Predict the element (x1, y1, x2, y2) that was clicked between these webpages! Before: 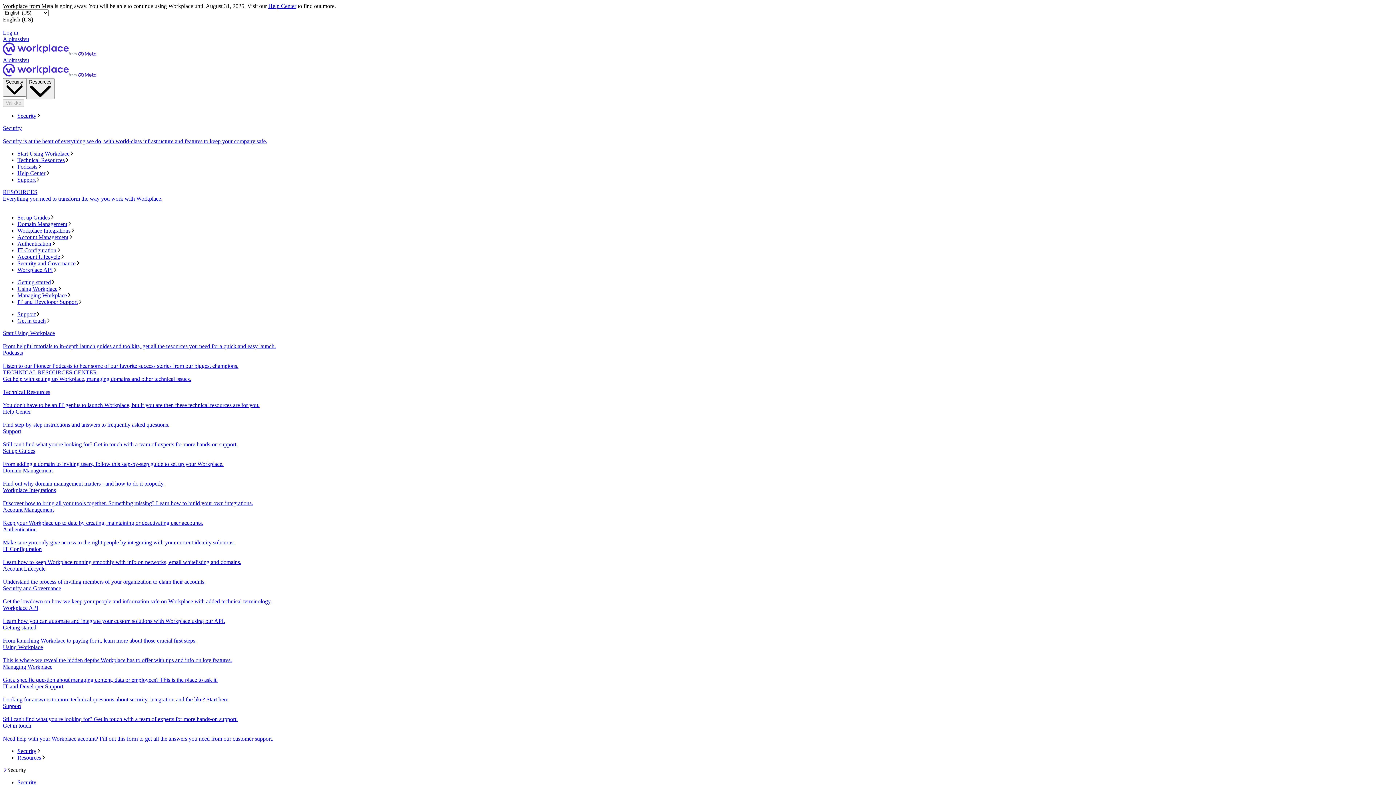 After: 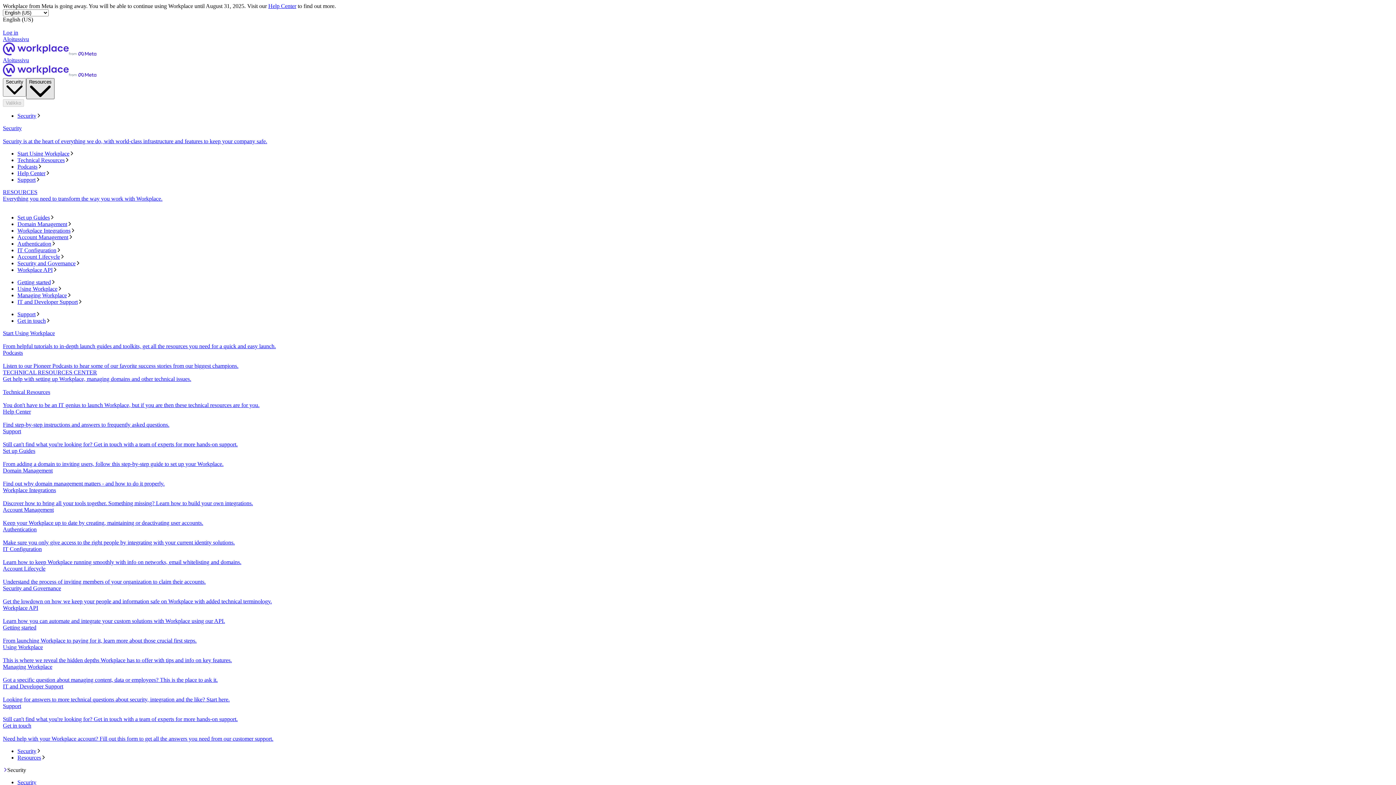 Action: bbox: (26, 78, 54, 99) label: Resources